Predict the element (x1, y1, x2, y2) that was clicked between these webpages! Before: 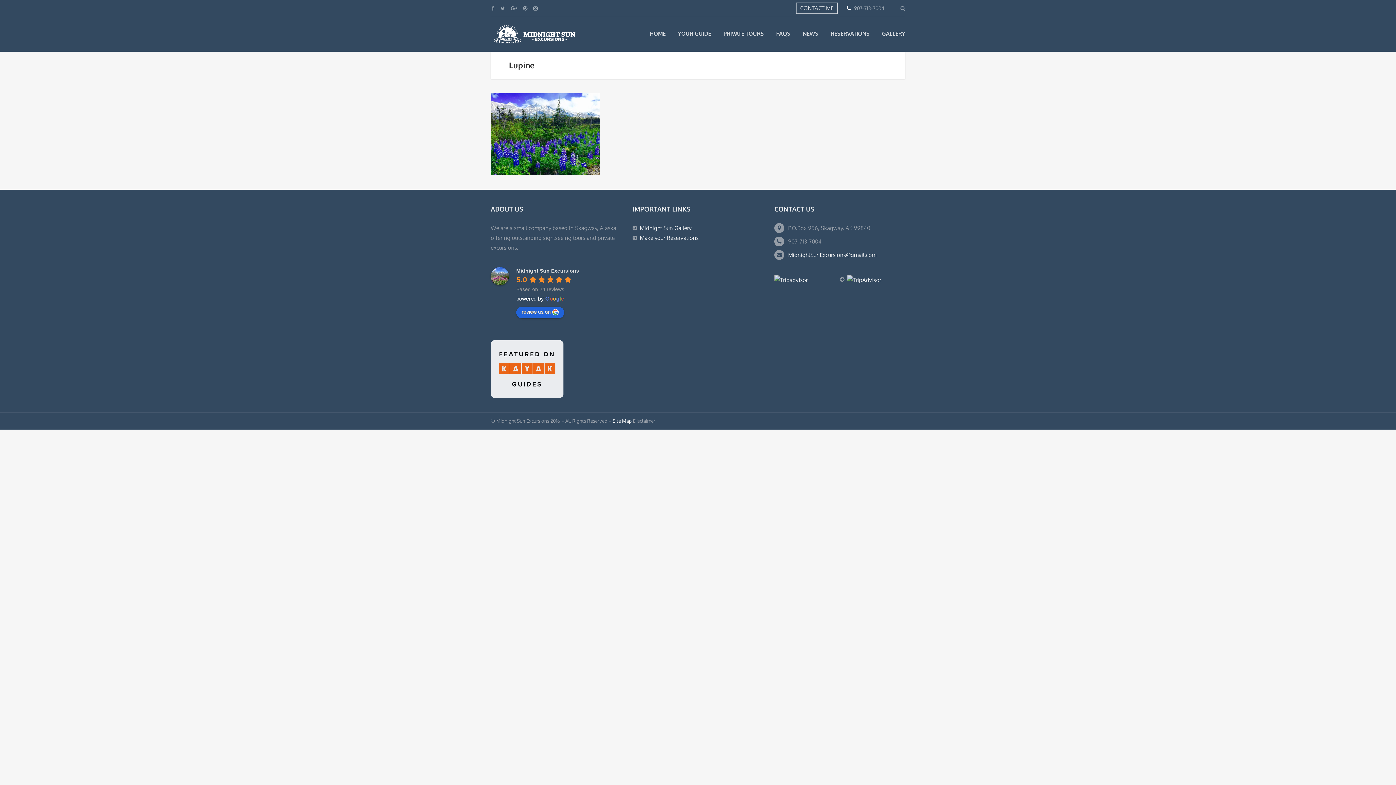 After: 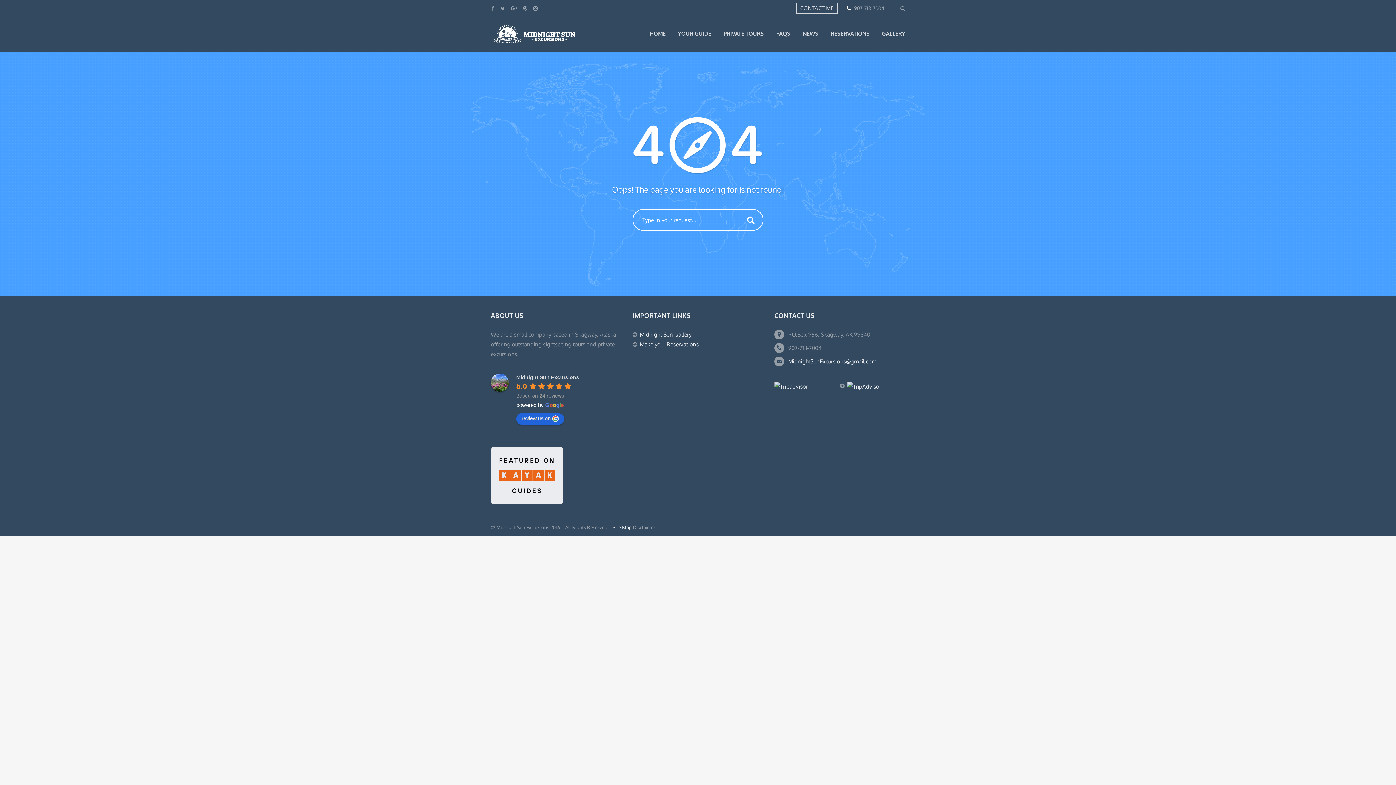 Action: label: Site Map bbox: (612, 418, 632, 424)